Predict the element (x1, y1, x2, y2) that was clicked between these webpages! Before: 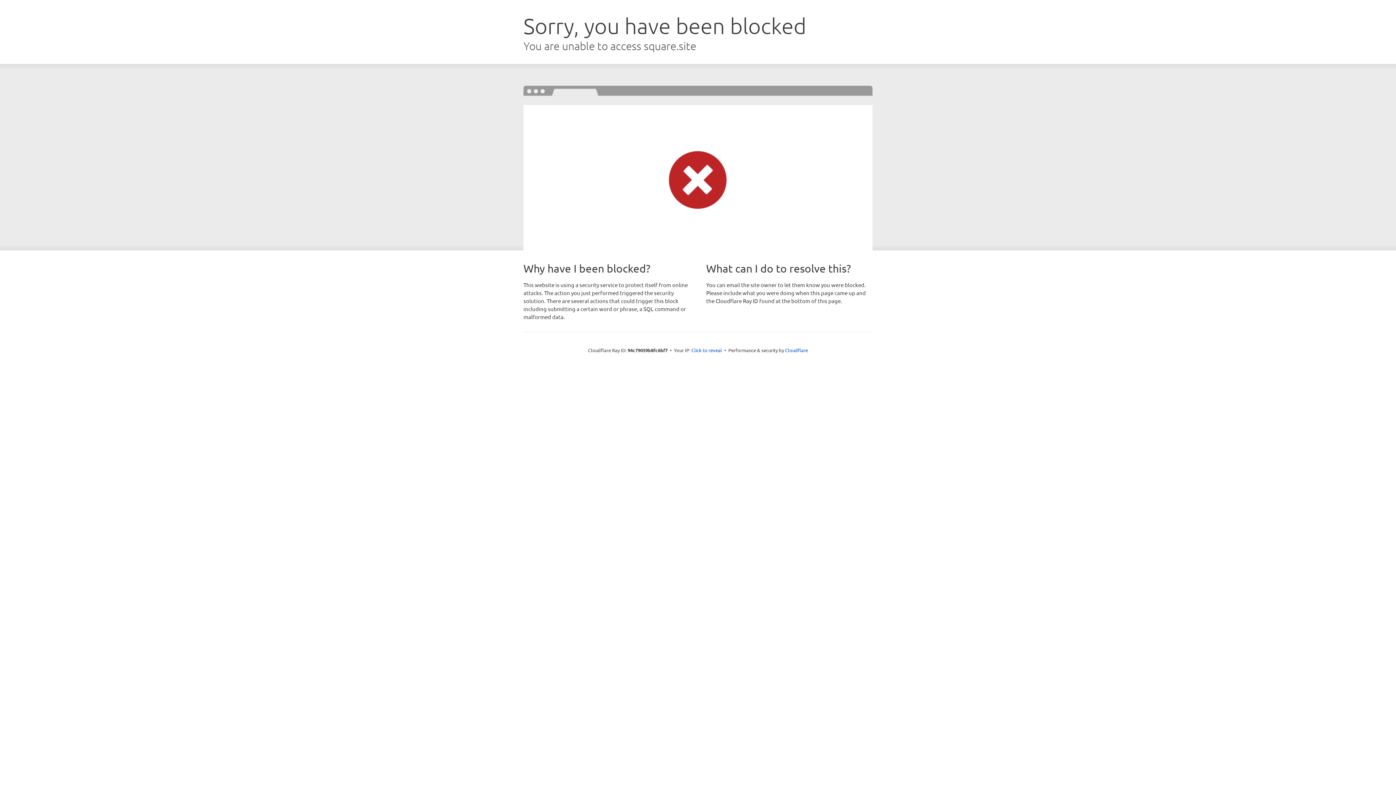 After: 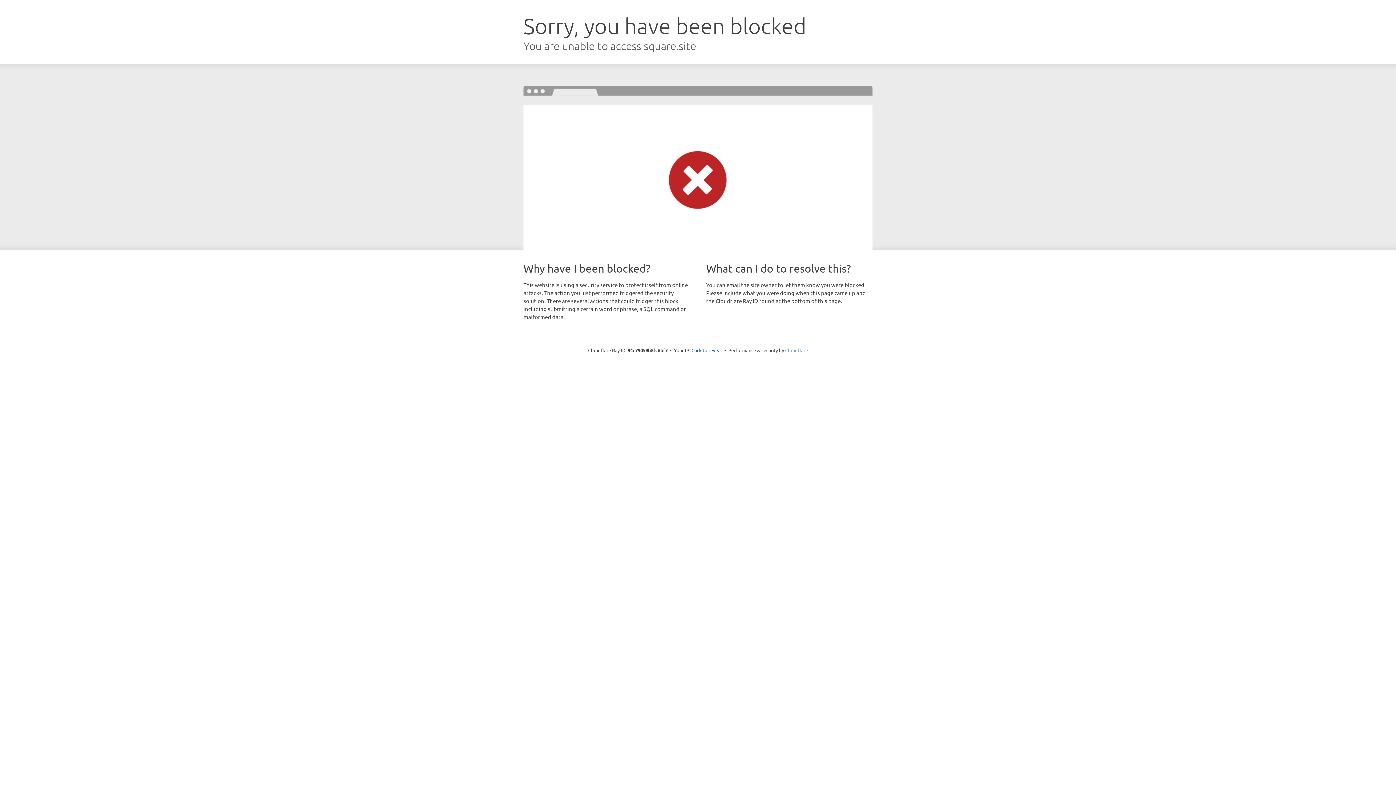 Action: label: Cloudflare bbox: (785, 347, 808, 353)